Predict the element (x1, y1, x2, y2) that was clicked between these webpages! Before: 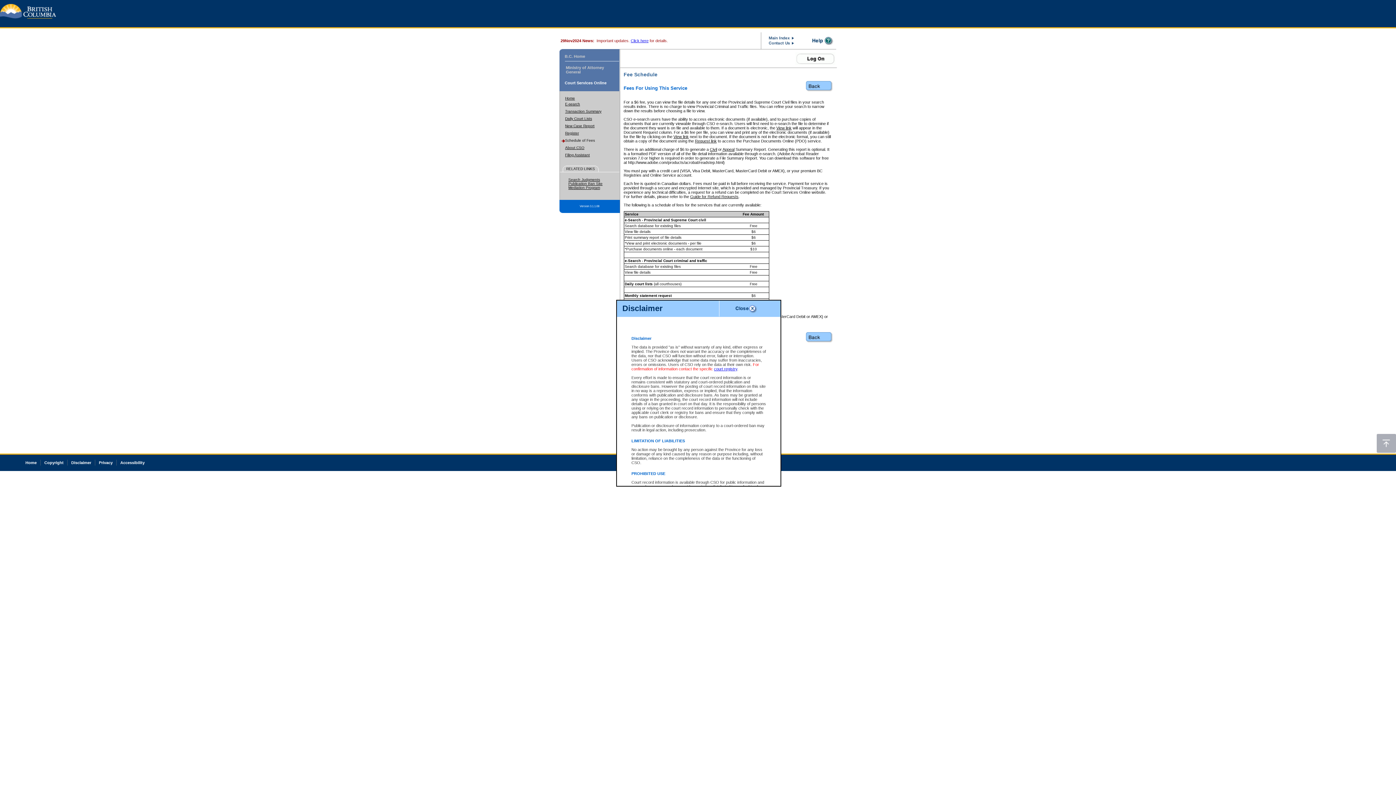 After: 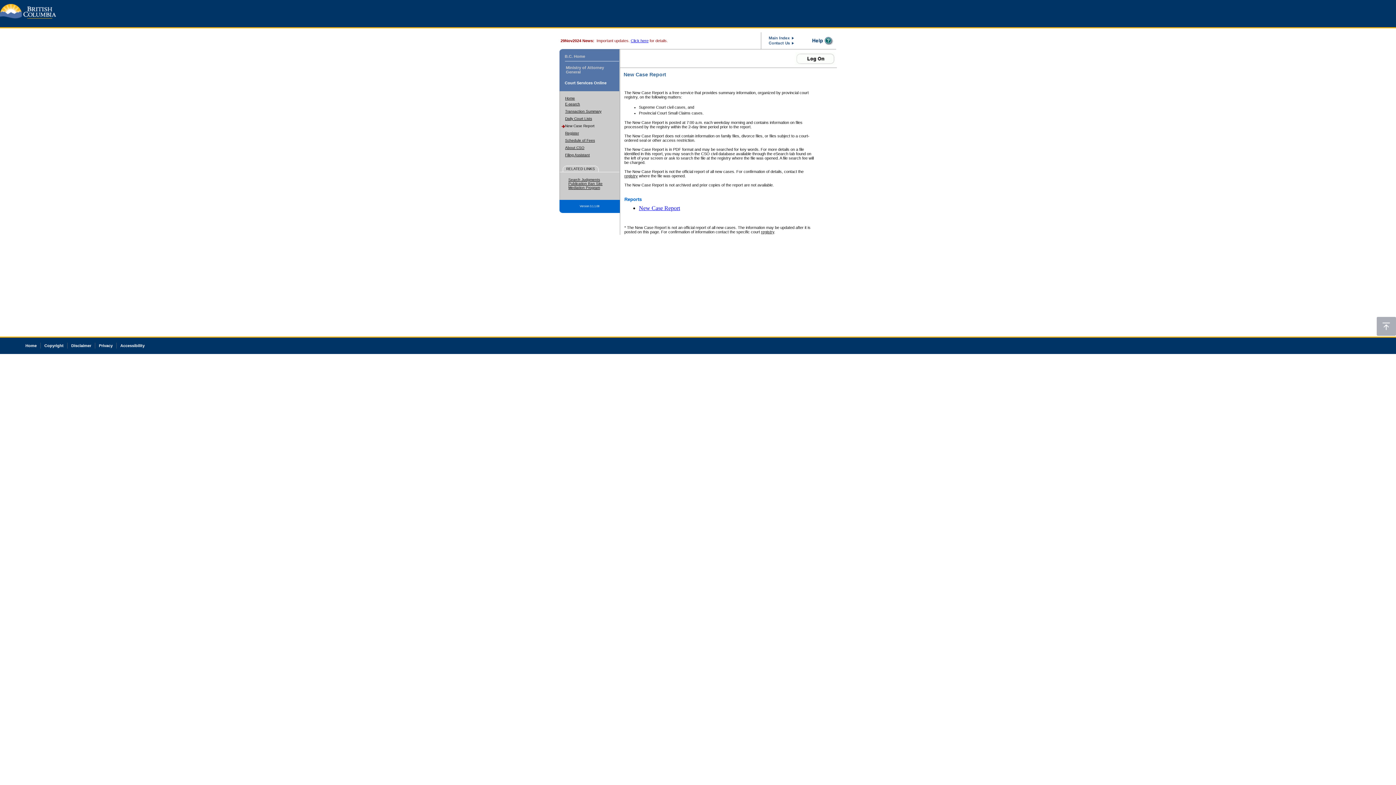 Action: label: New Case Report bbox: (565, 124, 594, 128)